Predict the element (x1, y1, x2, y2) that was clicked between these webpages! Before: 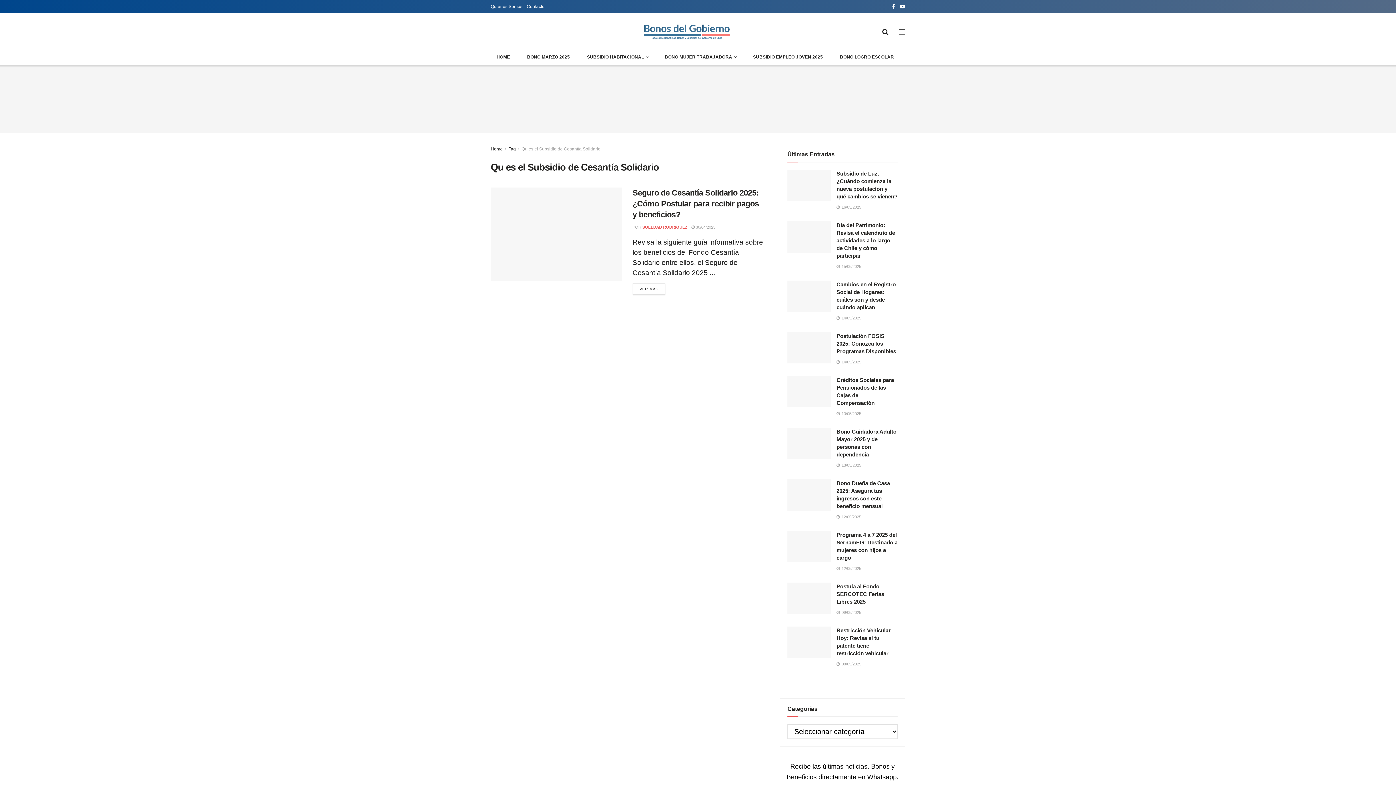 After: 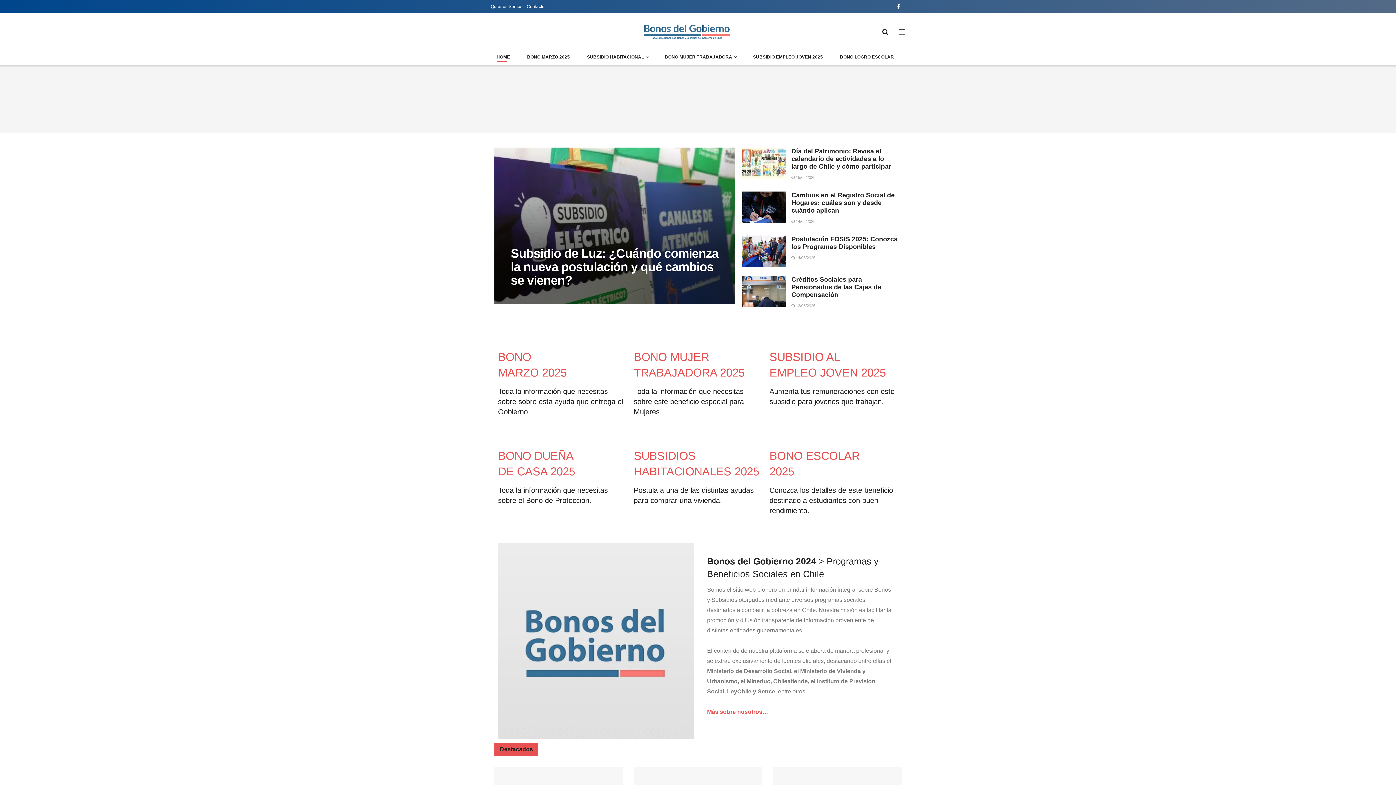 Action: label: HOME bbox: (496, 52, 510, 61)